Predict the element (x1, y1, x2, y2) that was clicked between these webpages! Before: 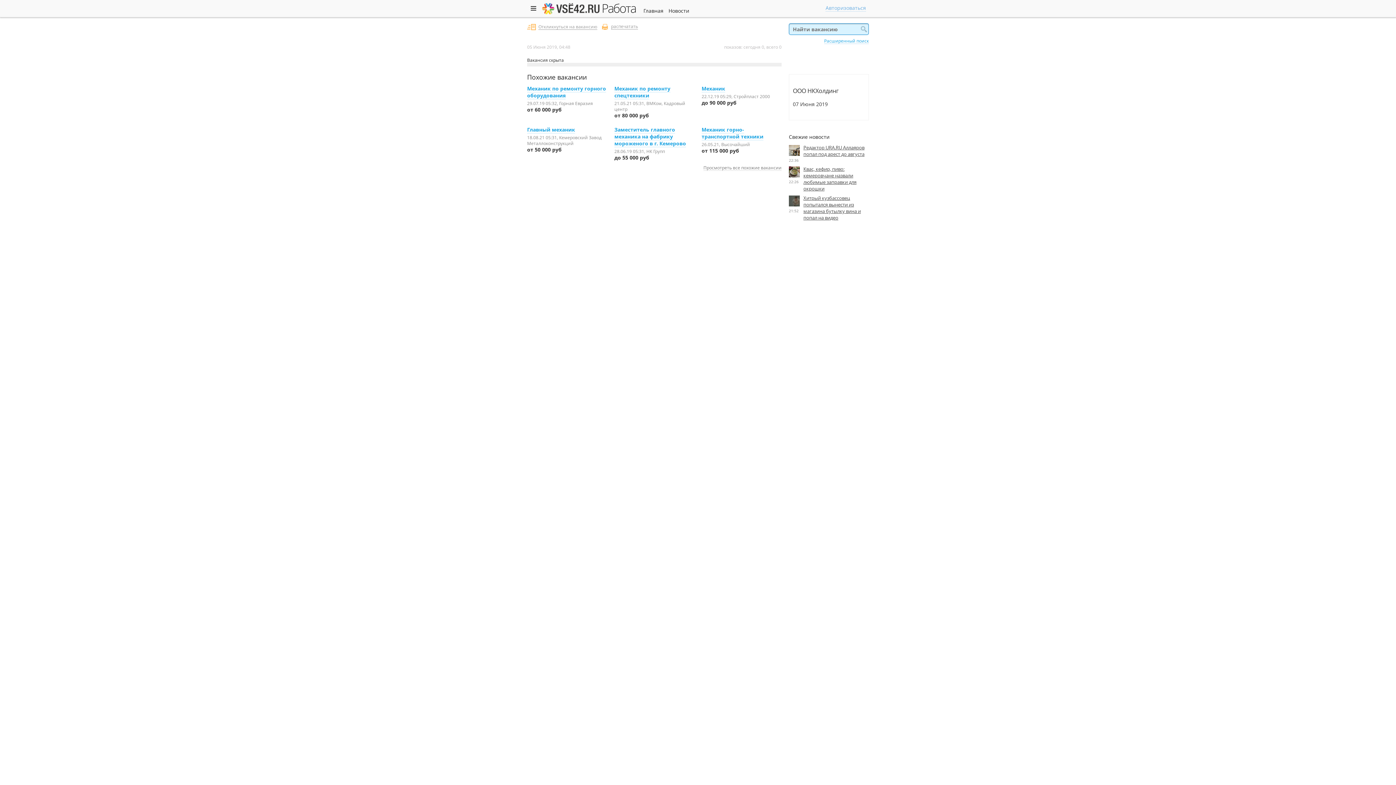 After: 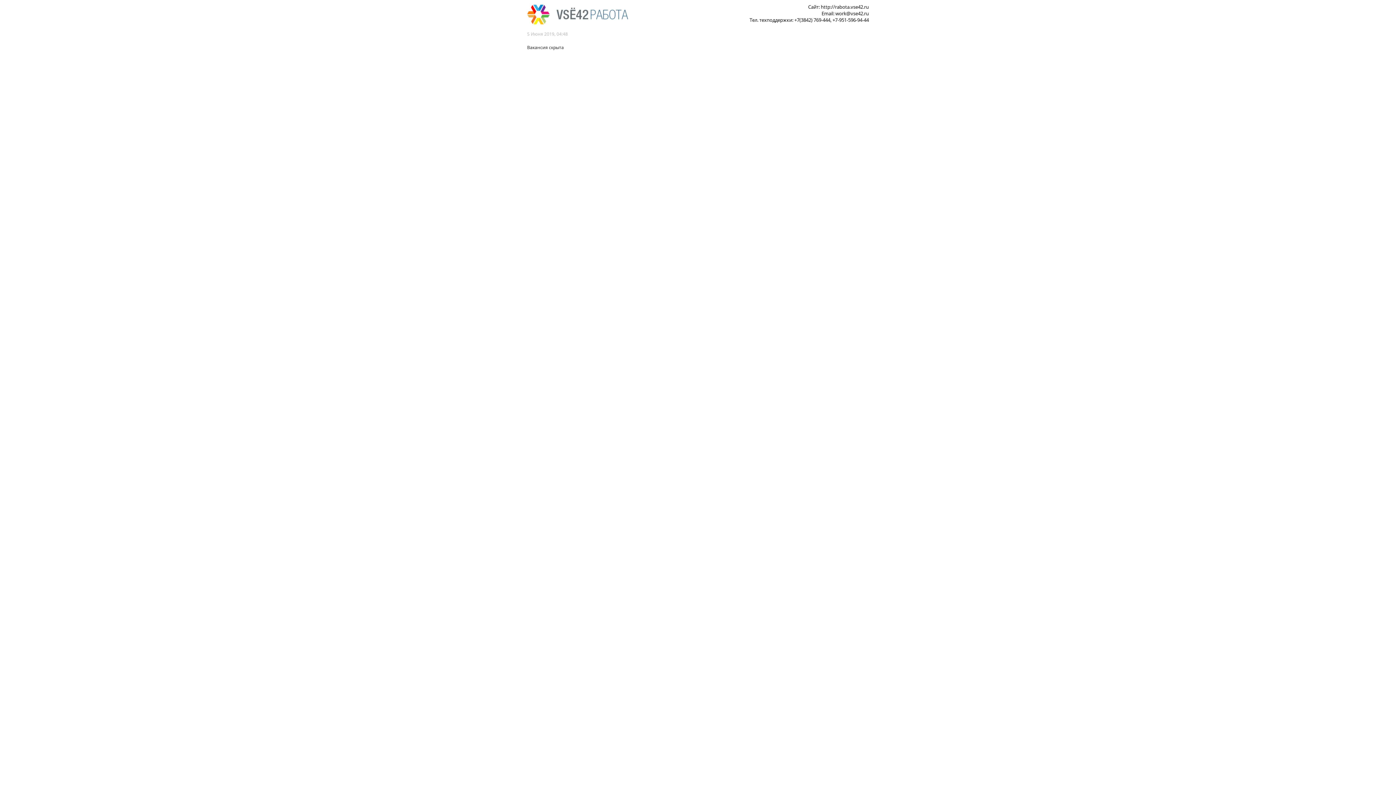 Action: label: распечатать bbox: (602, 23, 638, 29)